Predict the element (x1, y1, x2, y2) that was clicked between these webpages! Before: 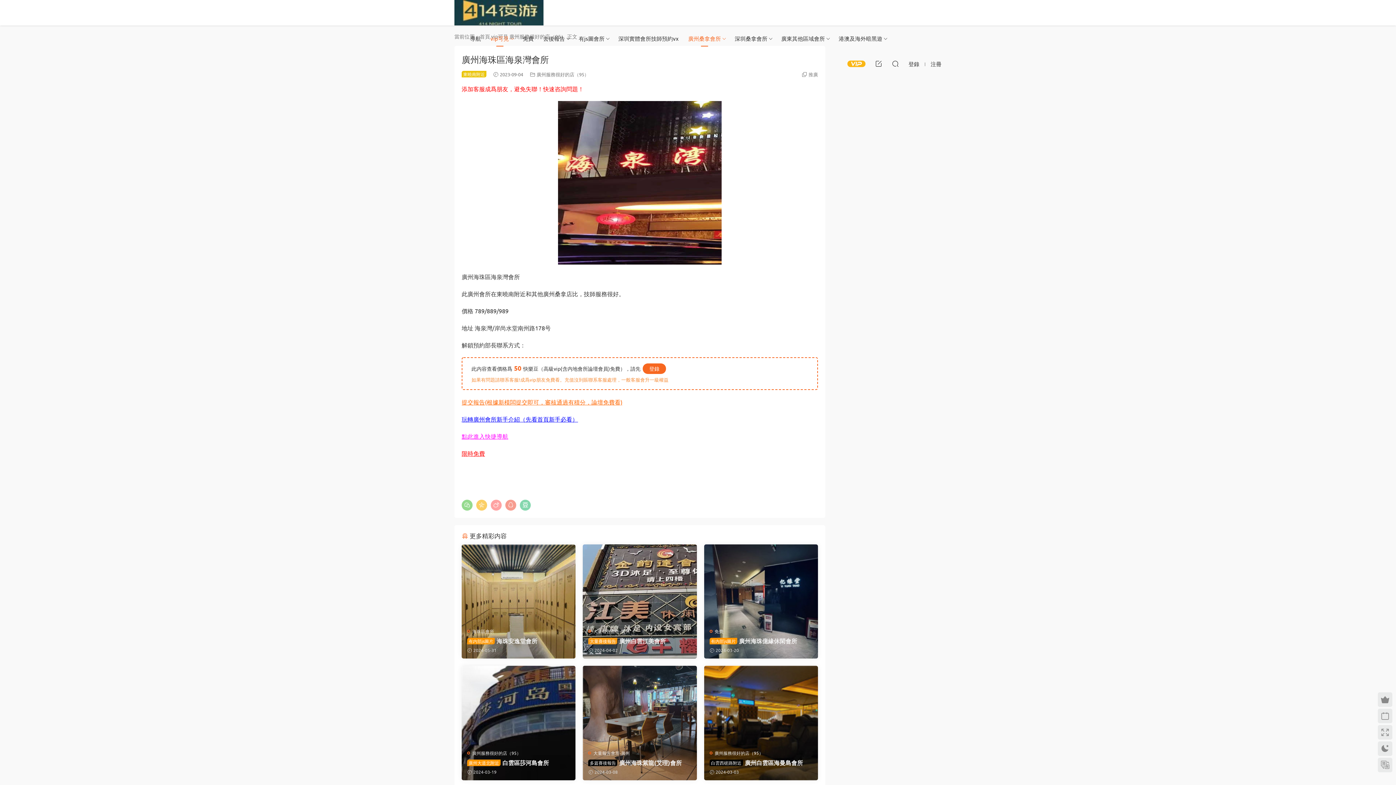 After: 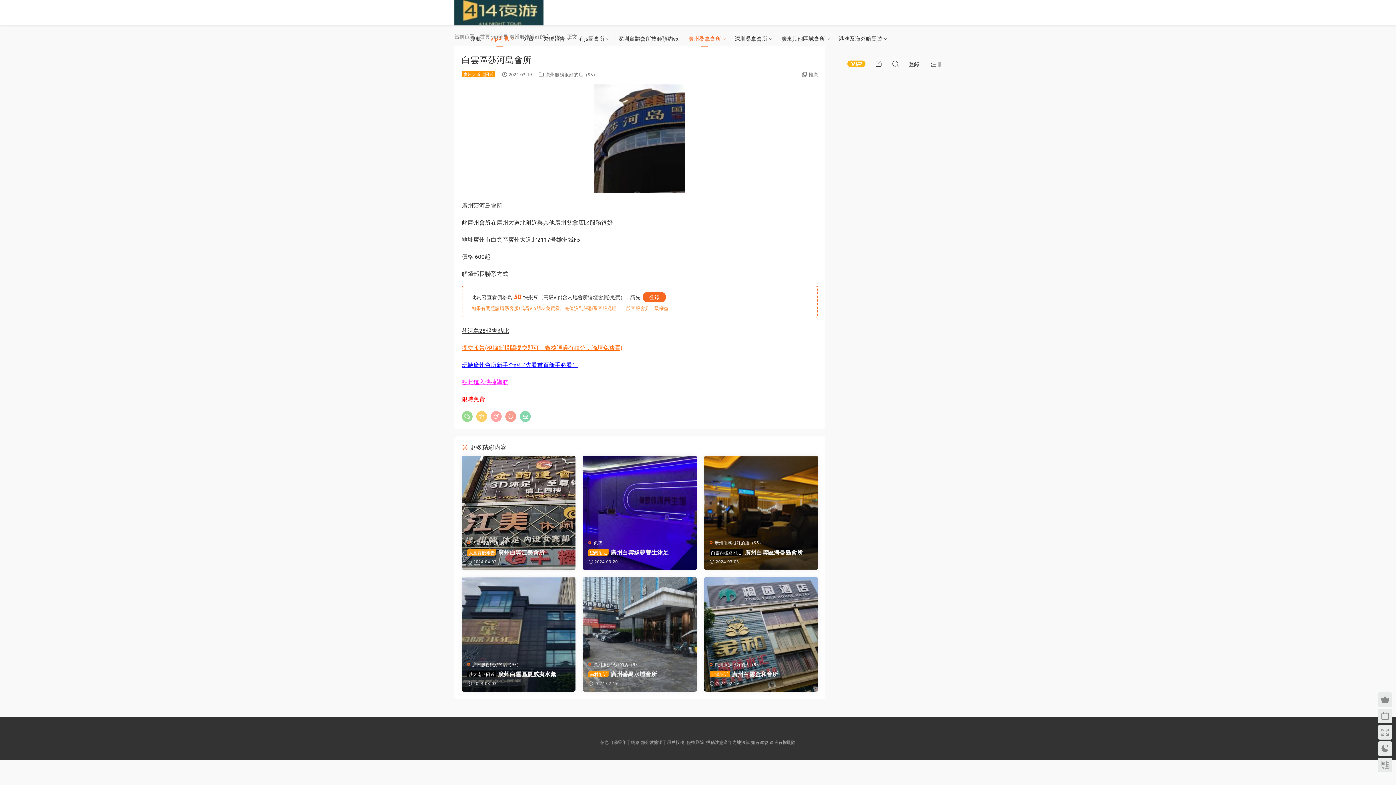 Action: bbox: (461, 666, 575, 744)